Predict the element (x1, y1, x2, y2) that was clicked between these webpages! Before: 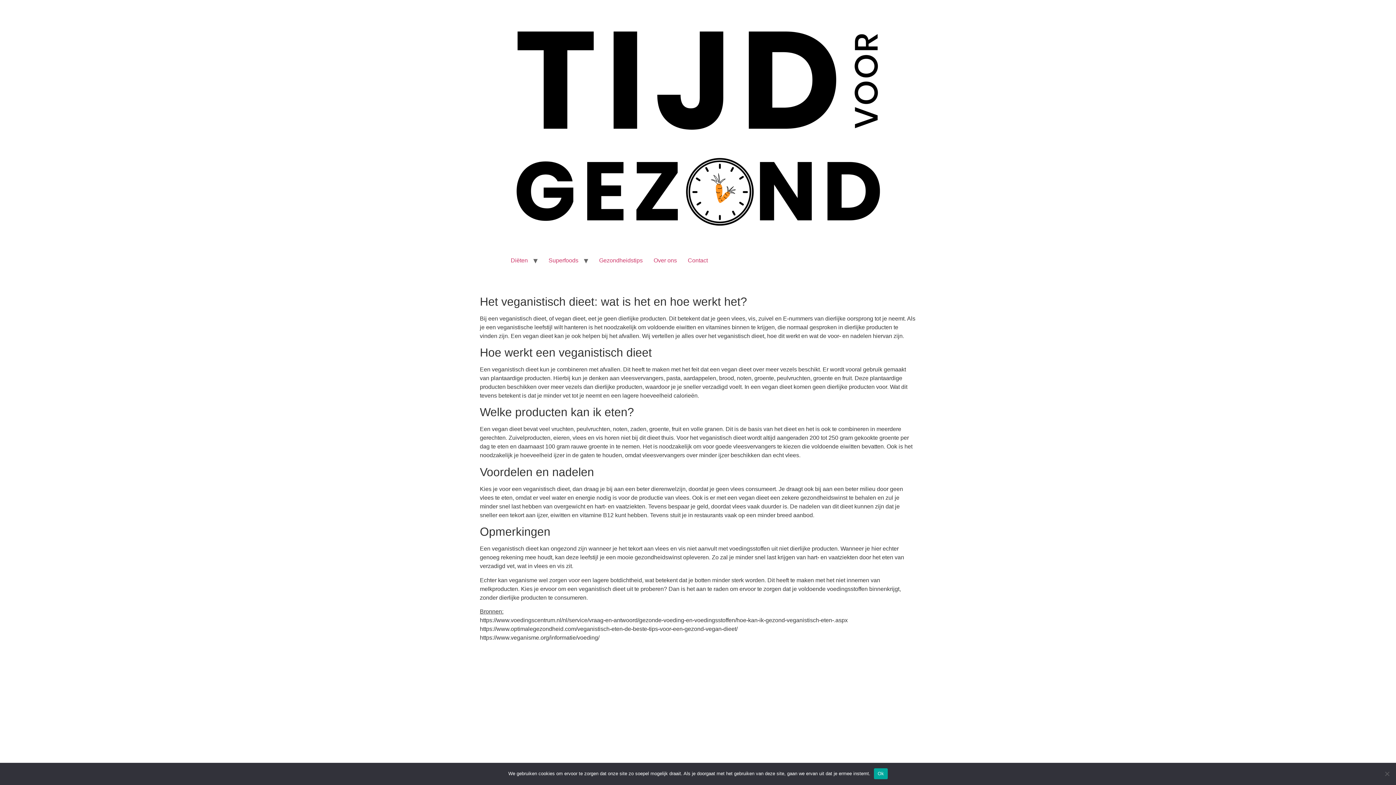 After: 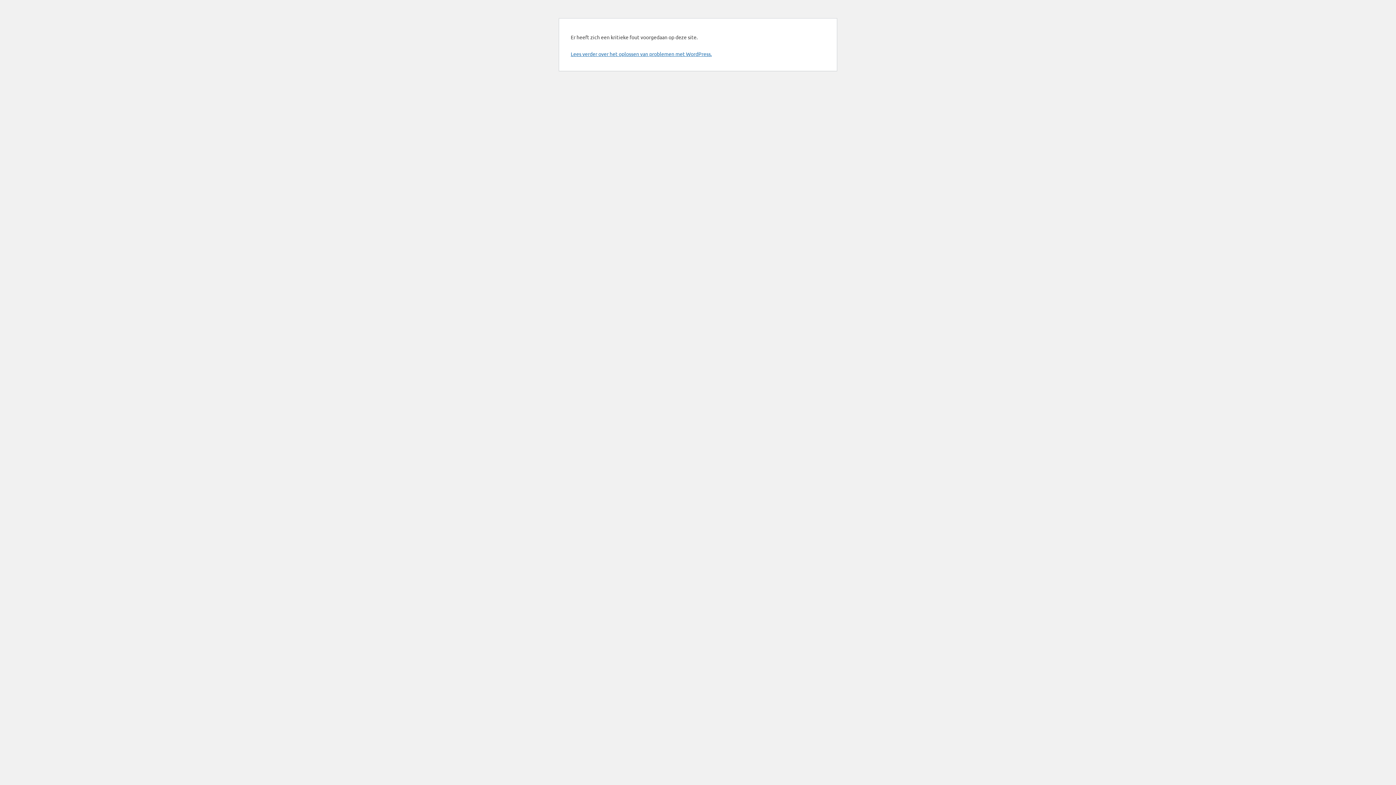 Action: bbox: (543, 253, 584, 267) label: Superfoods